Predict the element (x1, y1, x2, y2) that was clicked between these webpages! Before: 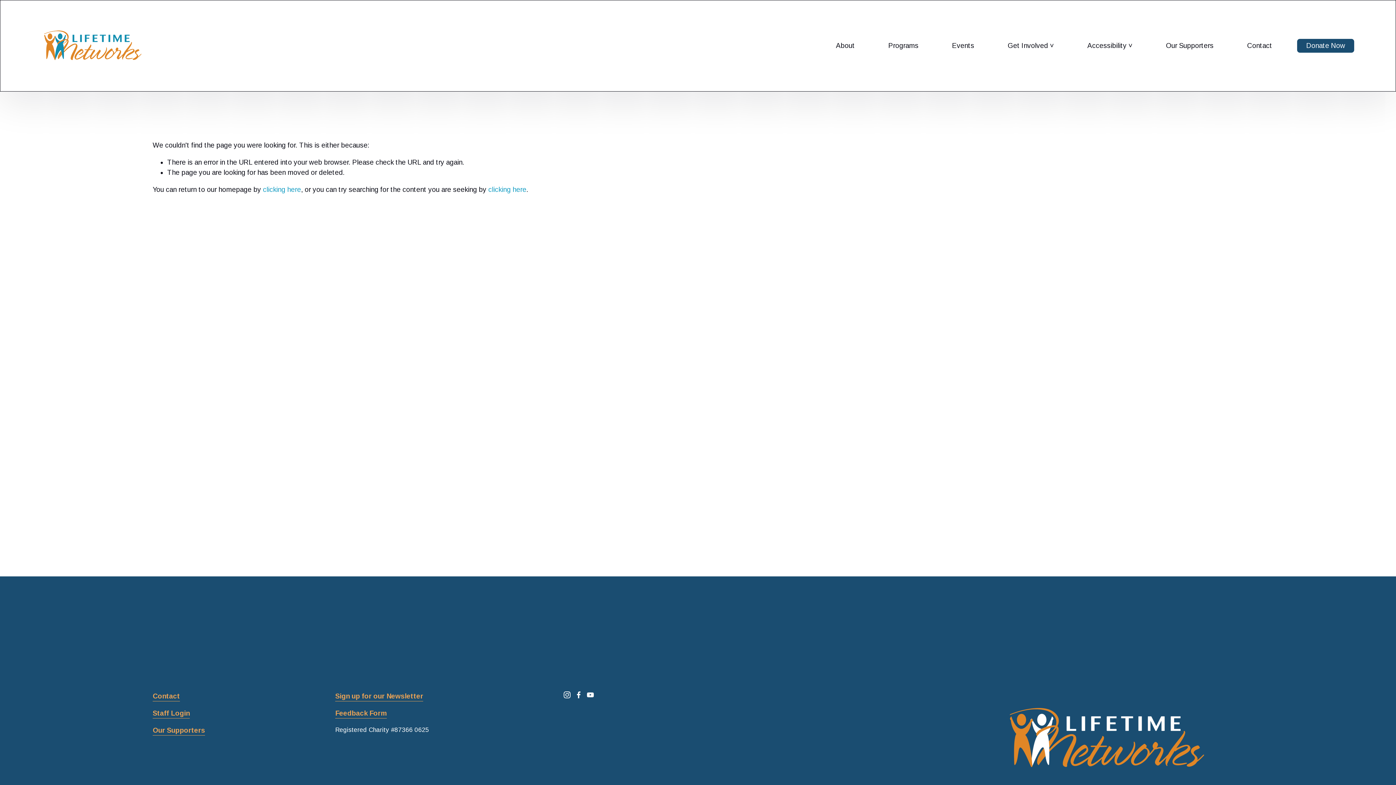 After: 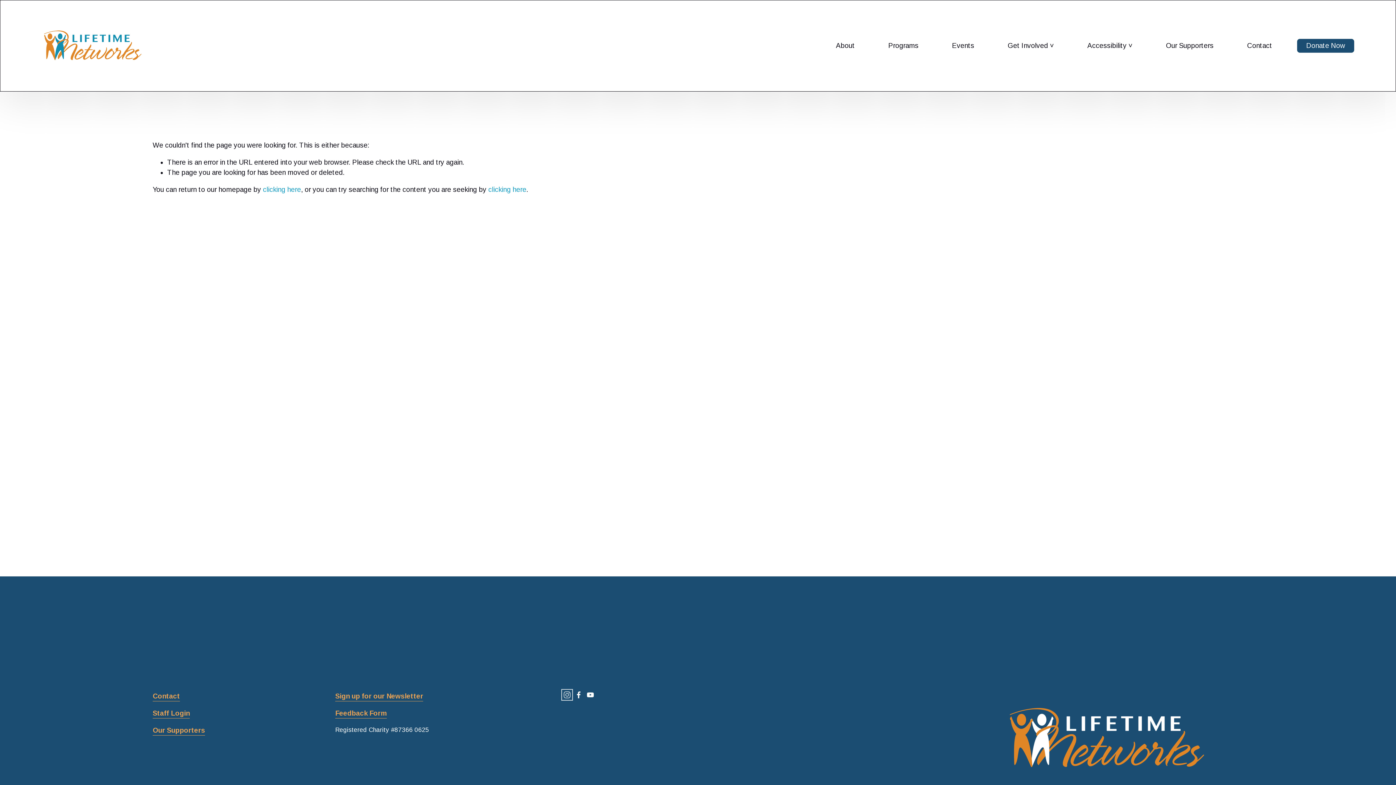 Action: bbox: (563, 691, 570, 698) label: Instagram